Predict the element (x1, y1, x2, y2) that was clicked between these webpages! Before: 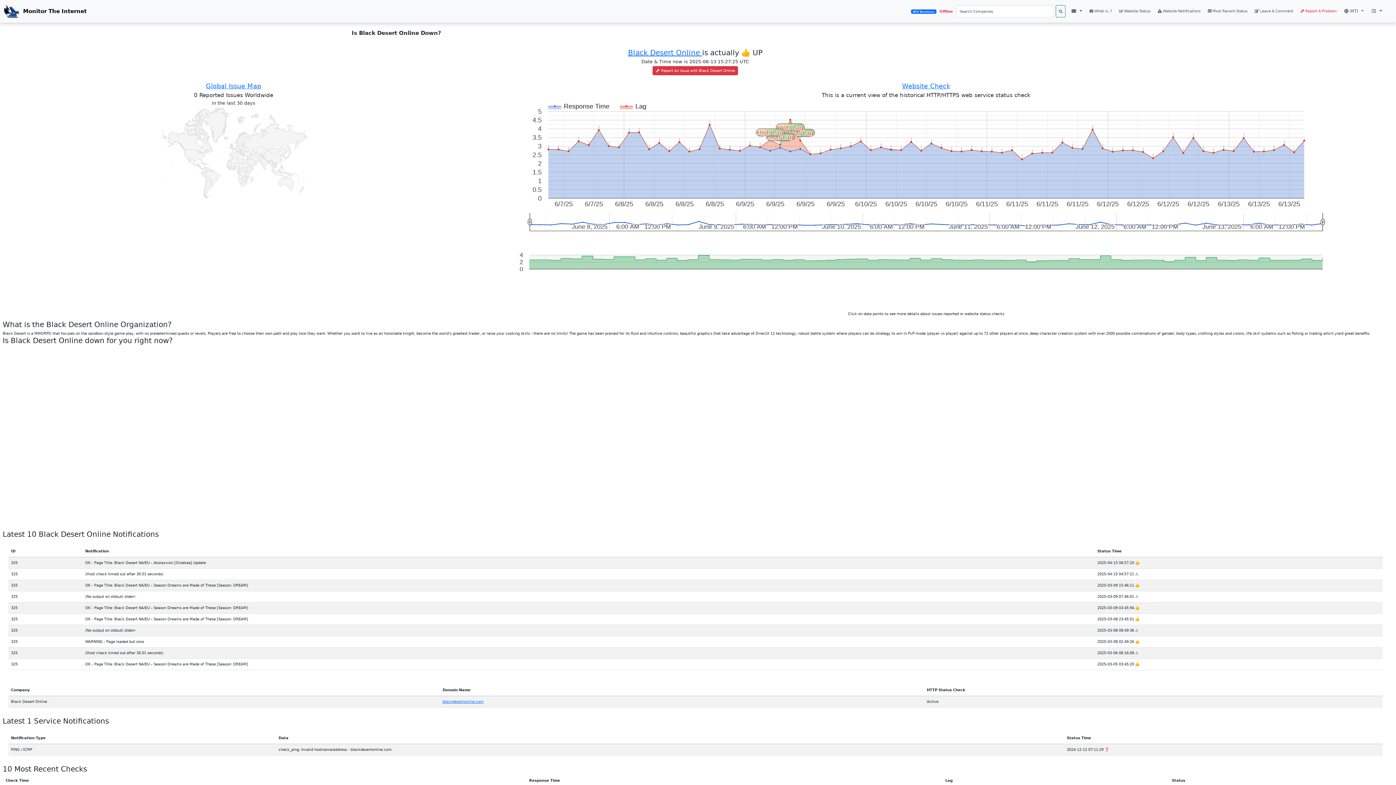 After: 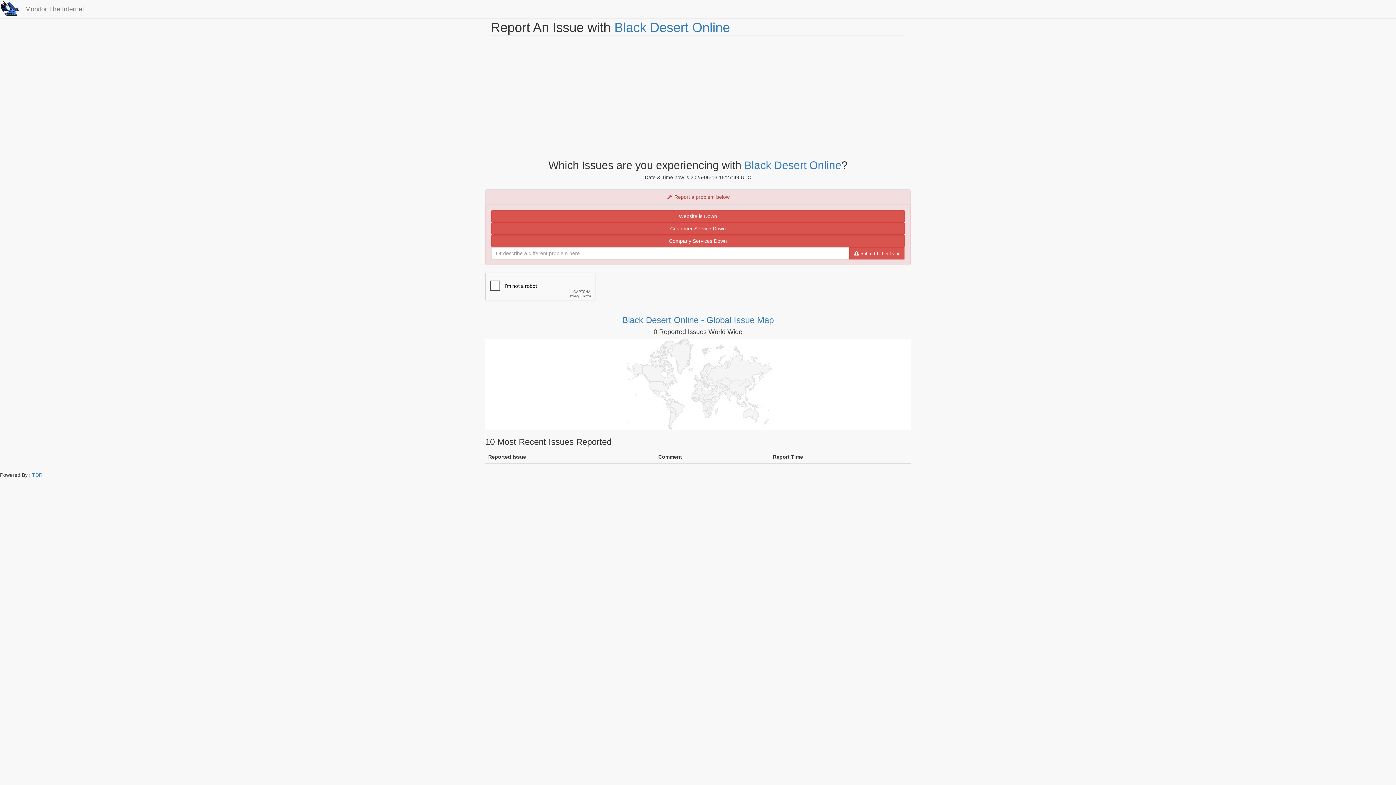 Action: bbox: (652, 66, 738, 75) label:  Report An Issue with Black Desert Online